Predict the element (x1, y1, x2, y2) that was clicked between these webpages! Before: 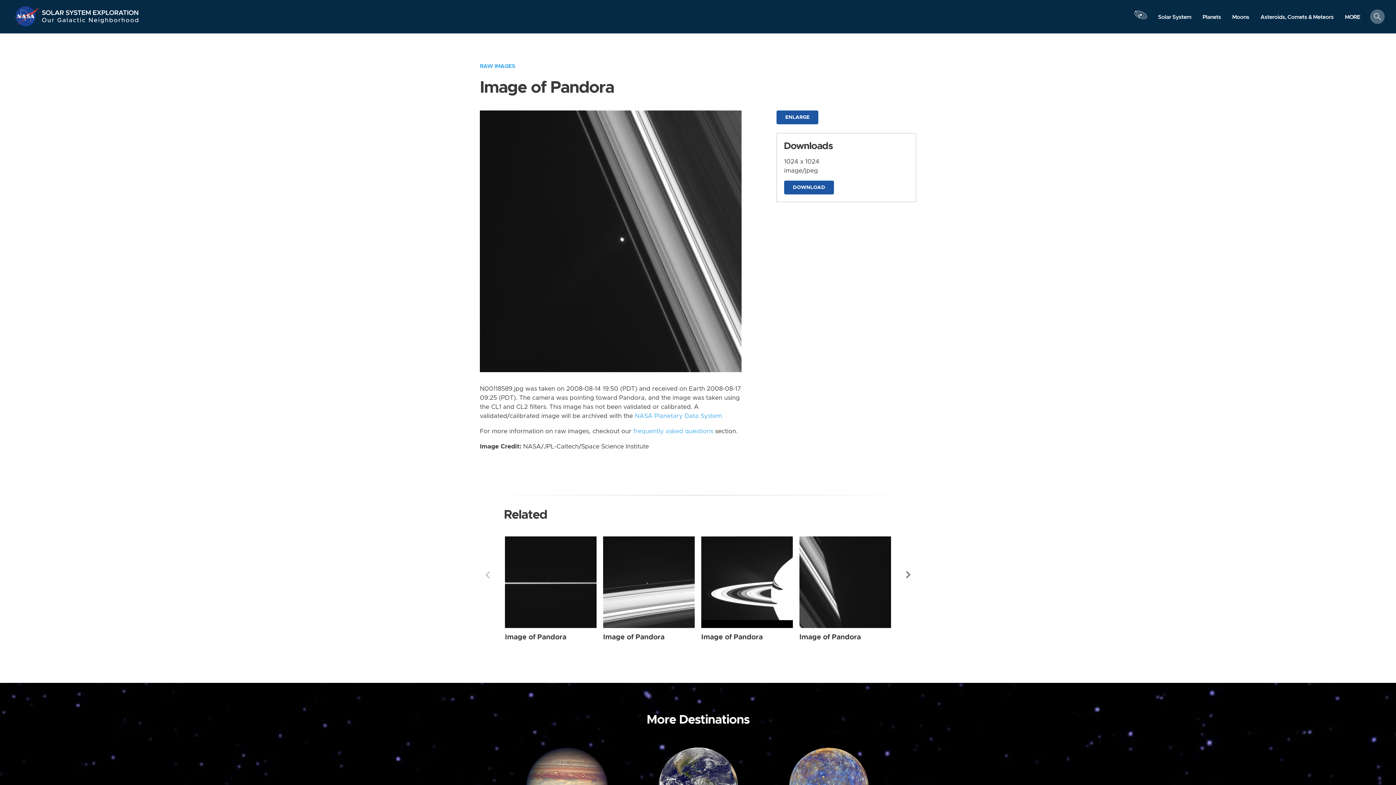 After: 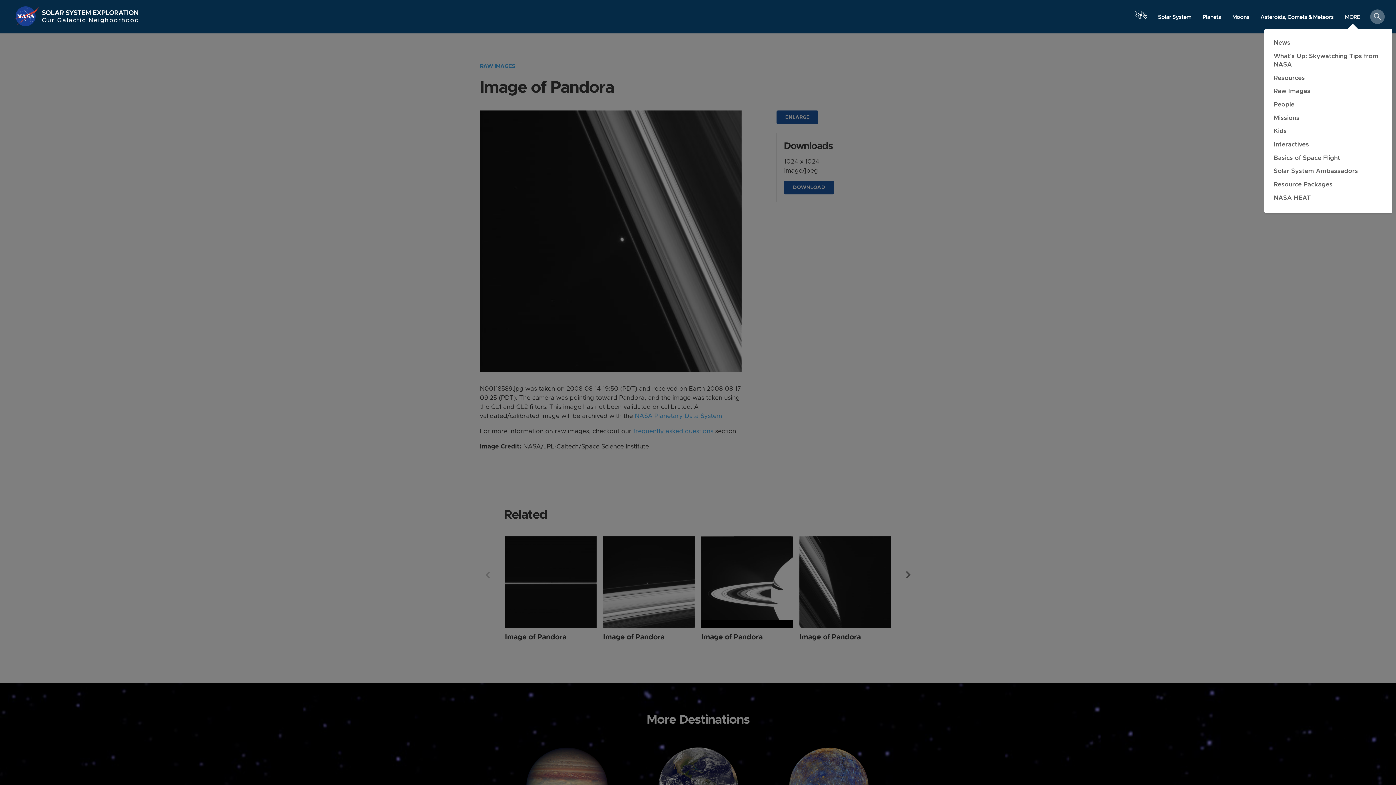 Action: bbox: (1339, 10, 1366, 23) label: MORE